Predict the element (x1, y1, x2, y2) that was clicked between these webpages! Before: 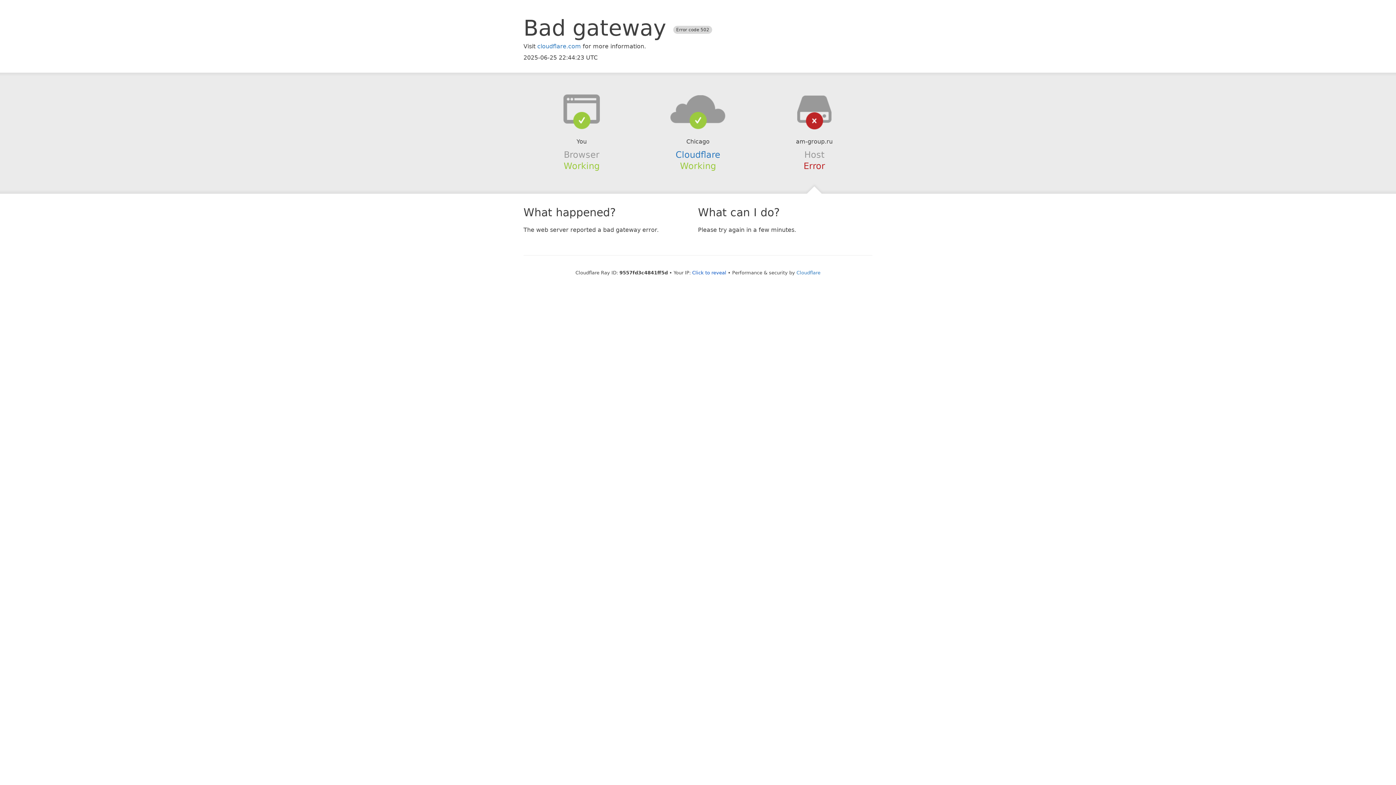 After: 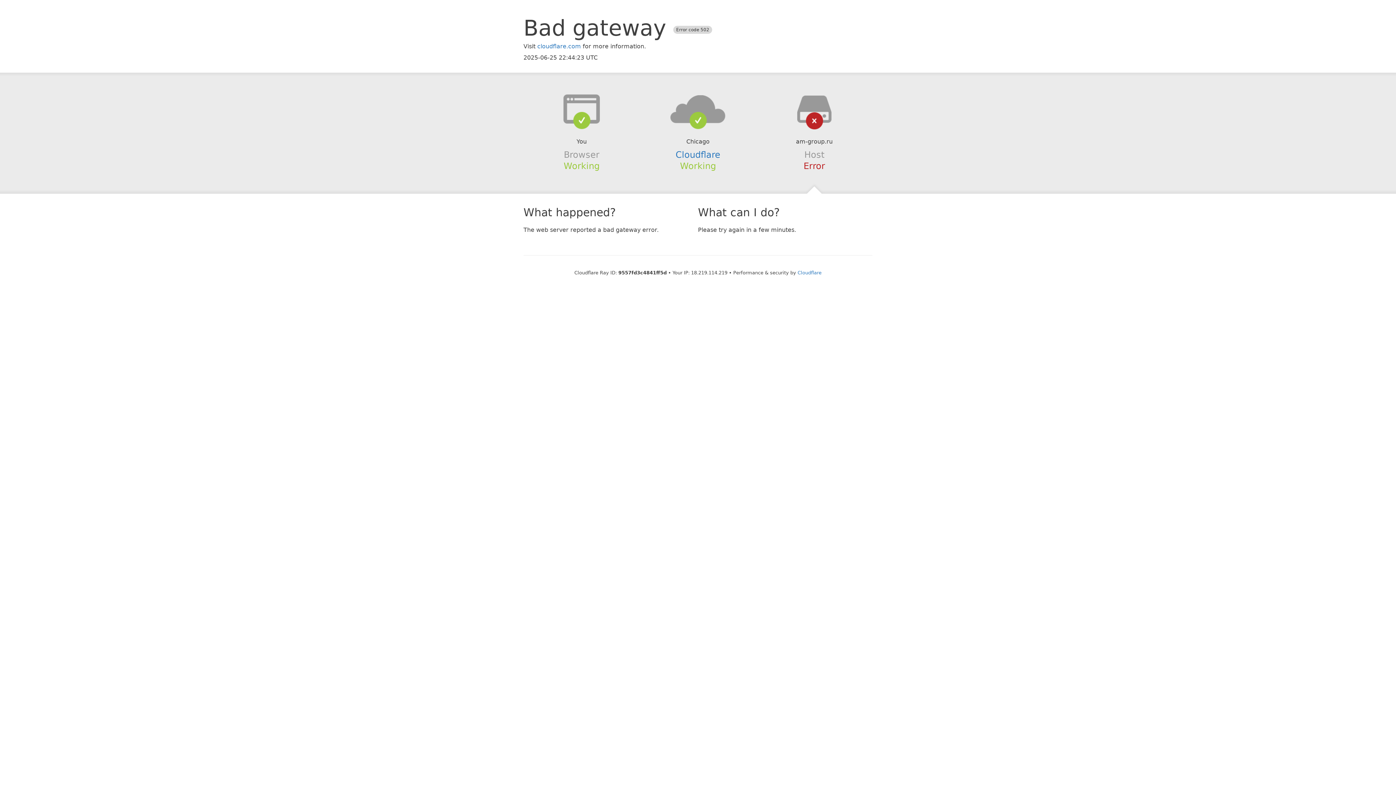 Action: bbox: (692, 270, 726, 275) label: Click to reveal